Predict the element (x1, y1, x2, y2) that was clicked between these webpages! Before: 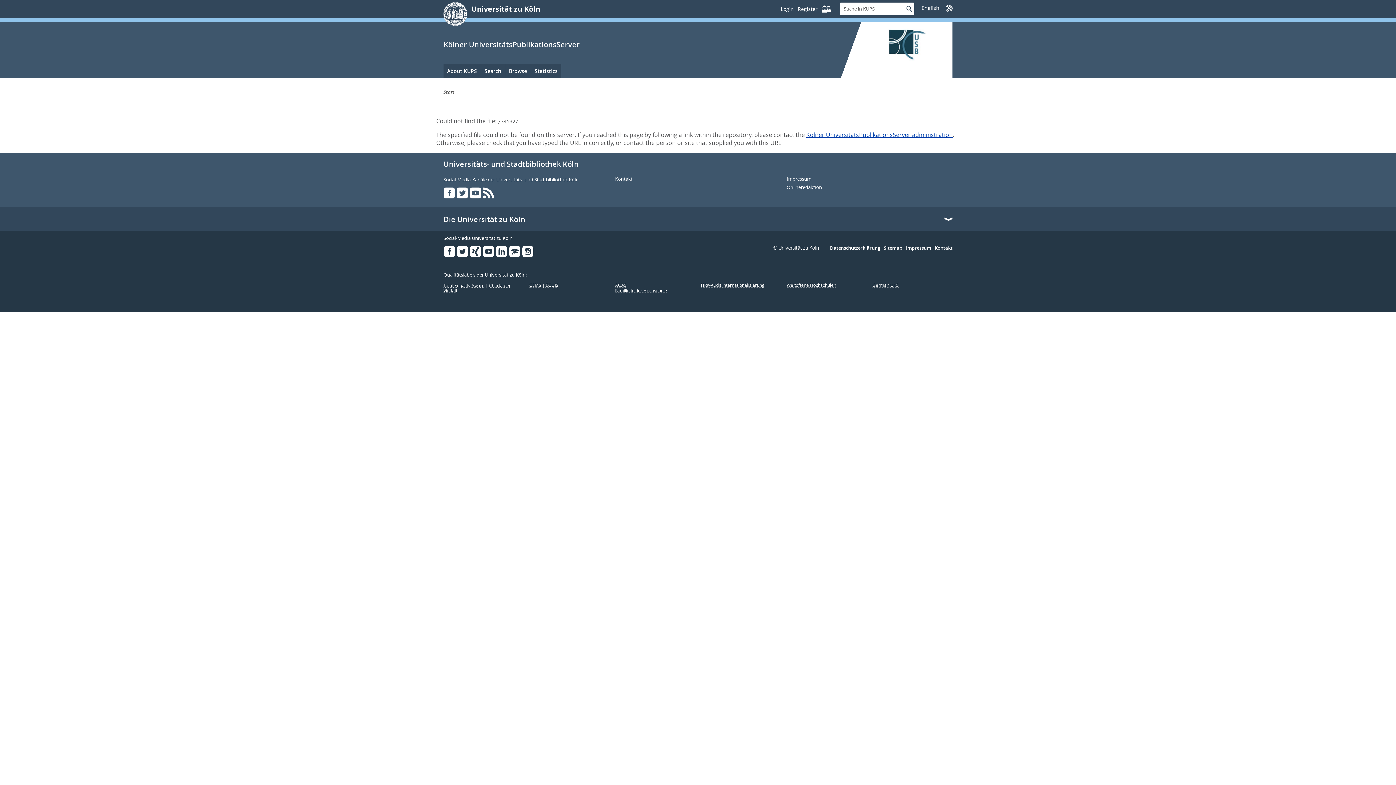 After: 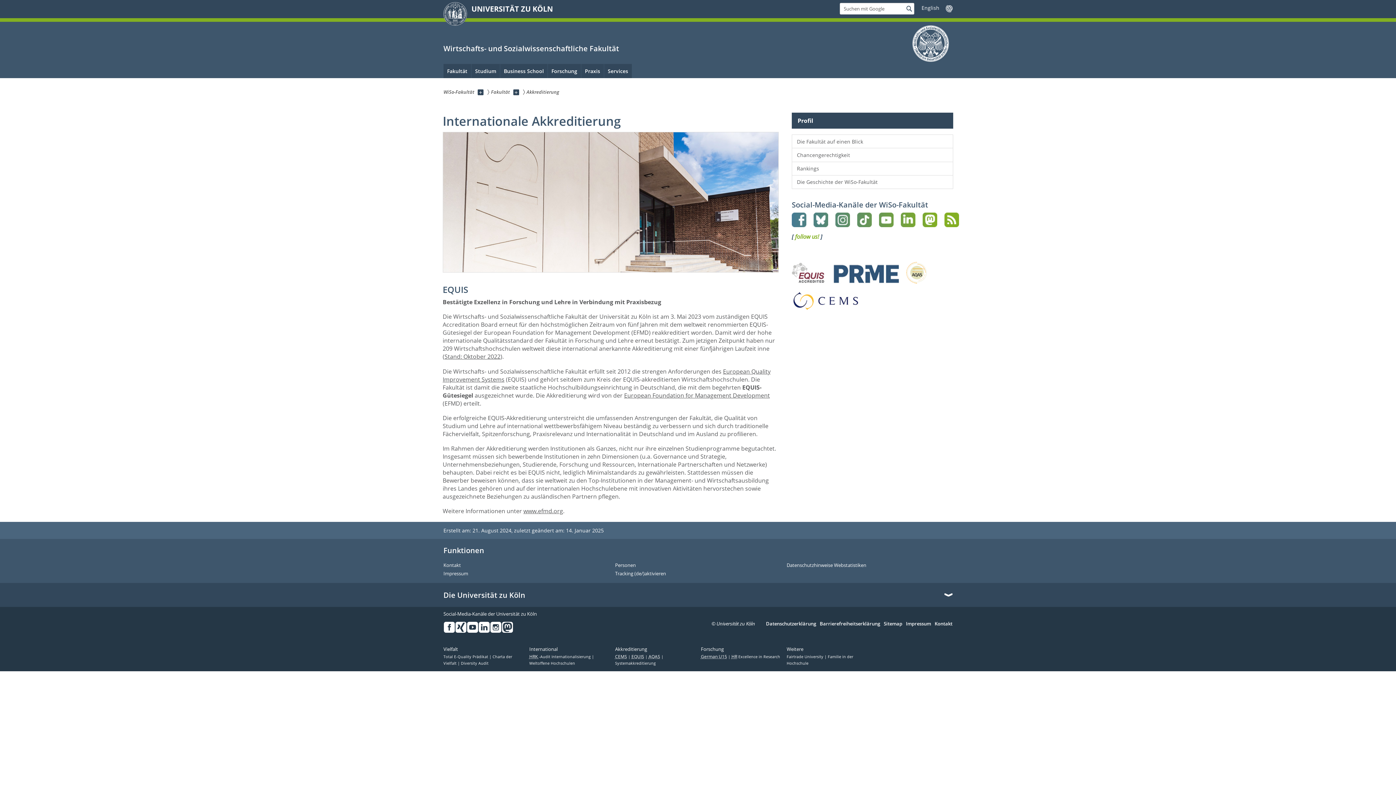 Action: label: EQUIS bbox: (545, 282, 558, 287)